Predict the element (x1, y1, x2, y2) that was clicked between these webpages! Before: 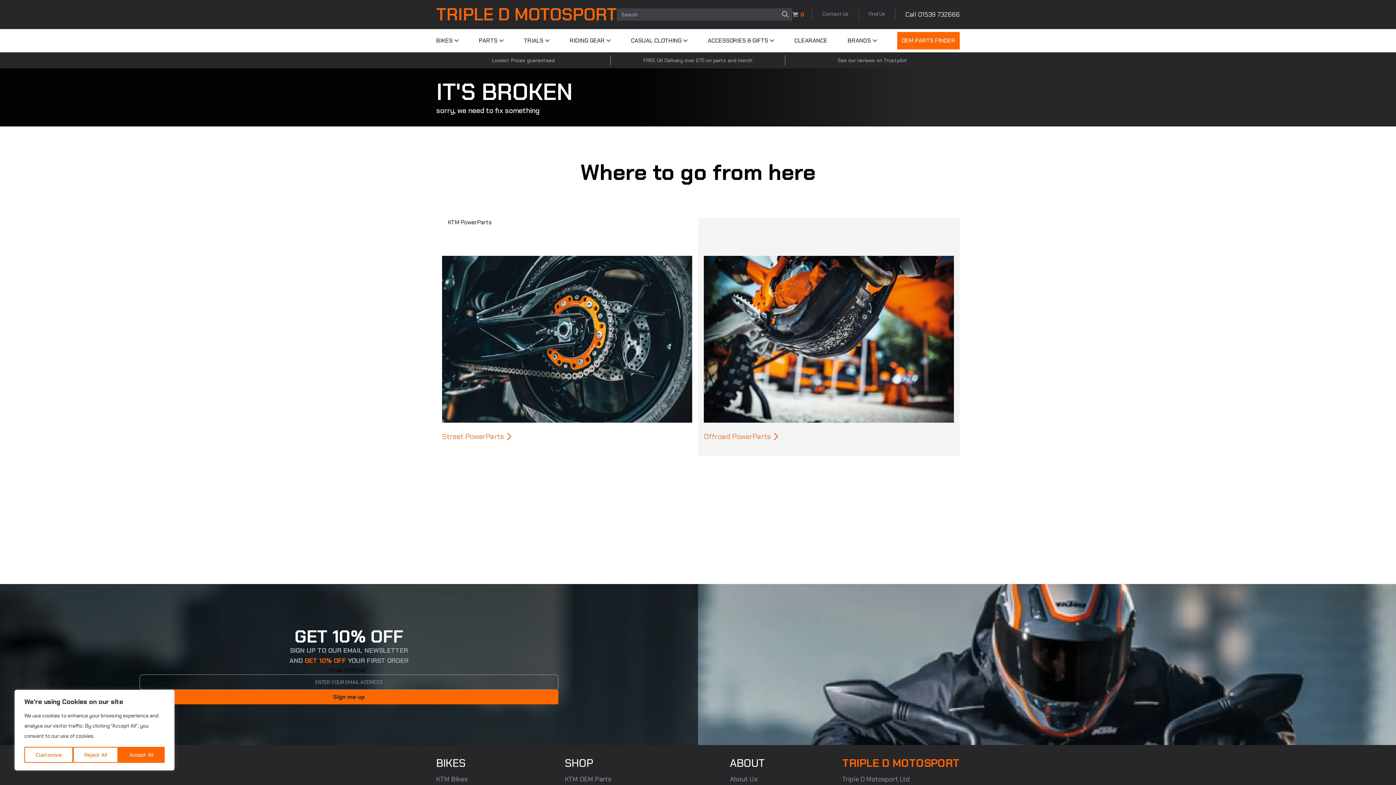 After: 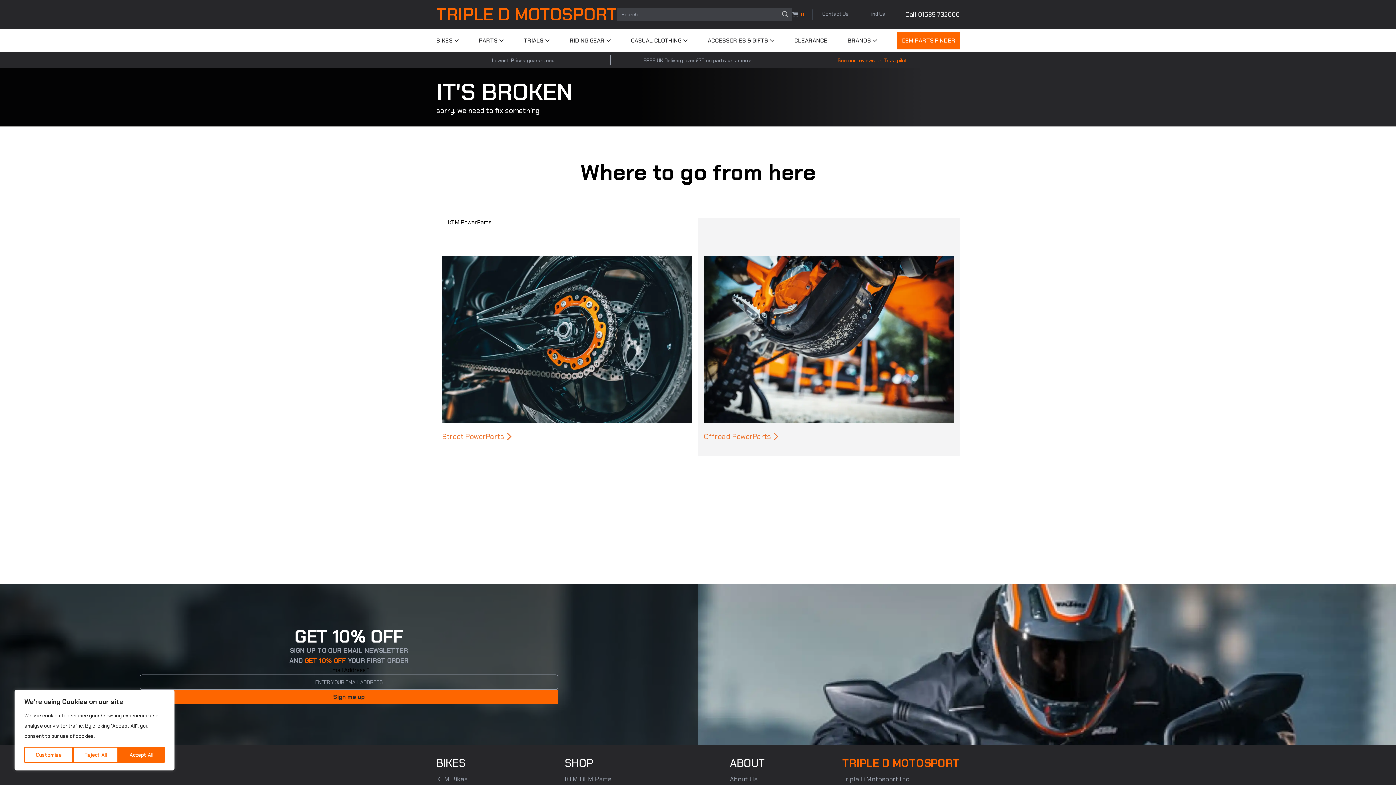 Action: label: See our reviews on Trustpilot bbox: (785, 56, 960, 64)